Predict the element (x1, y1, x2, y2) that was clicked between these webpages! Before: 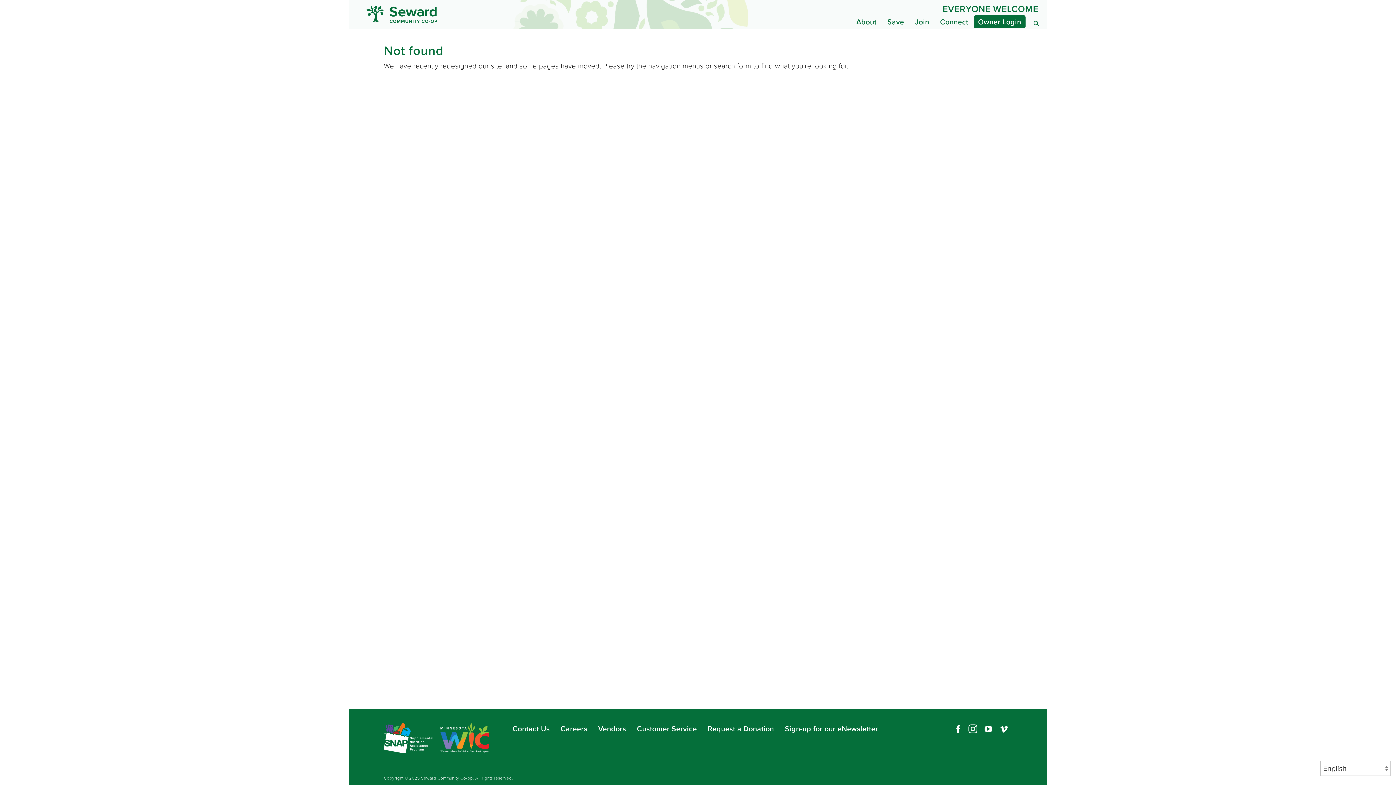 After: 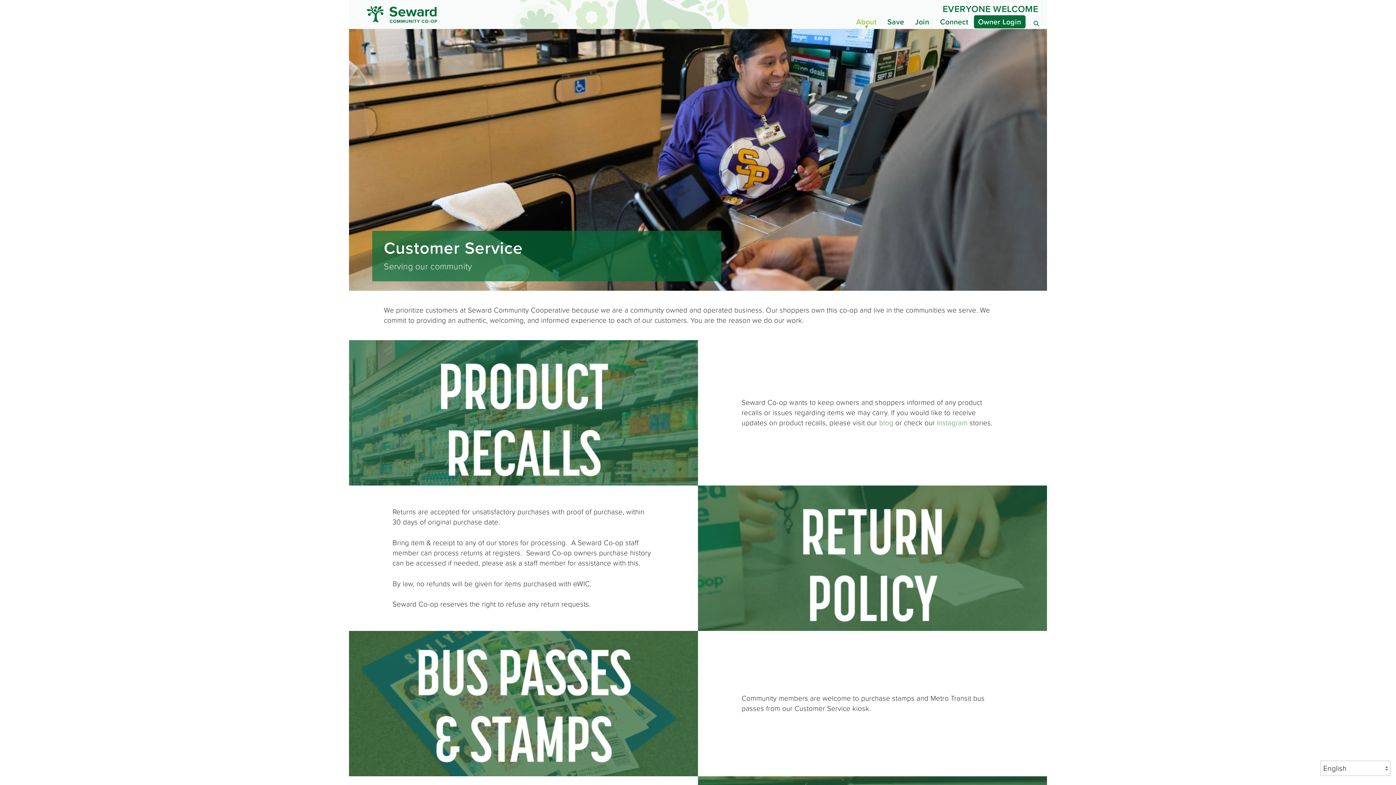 Action: label: Customer Service bbox: (637, 723, 697, 734)